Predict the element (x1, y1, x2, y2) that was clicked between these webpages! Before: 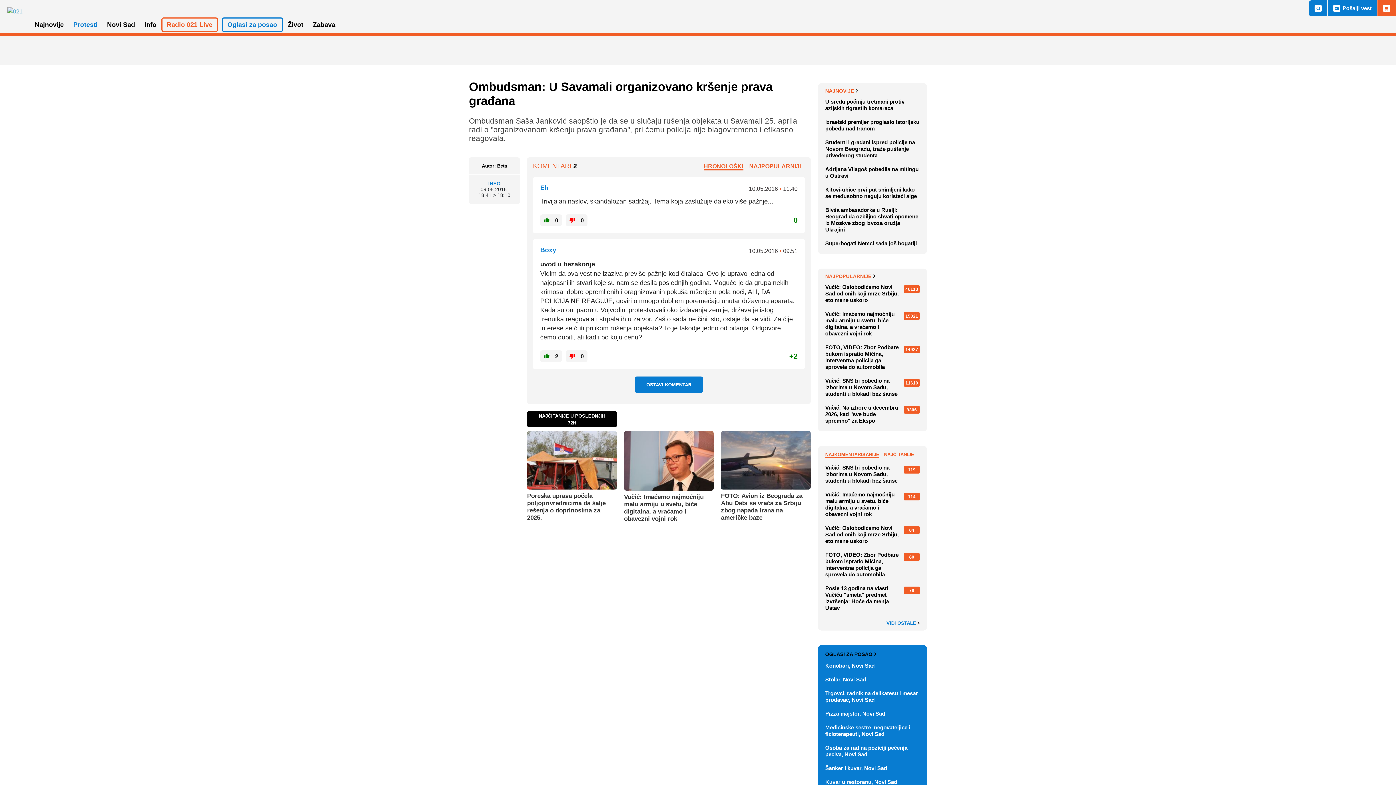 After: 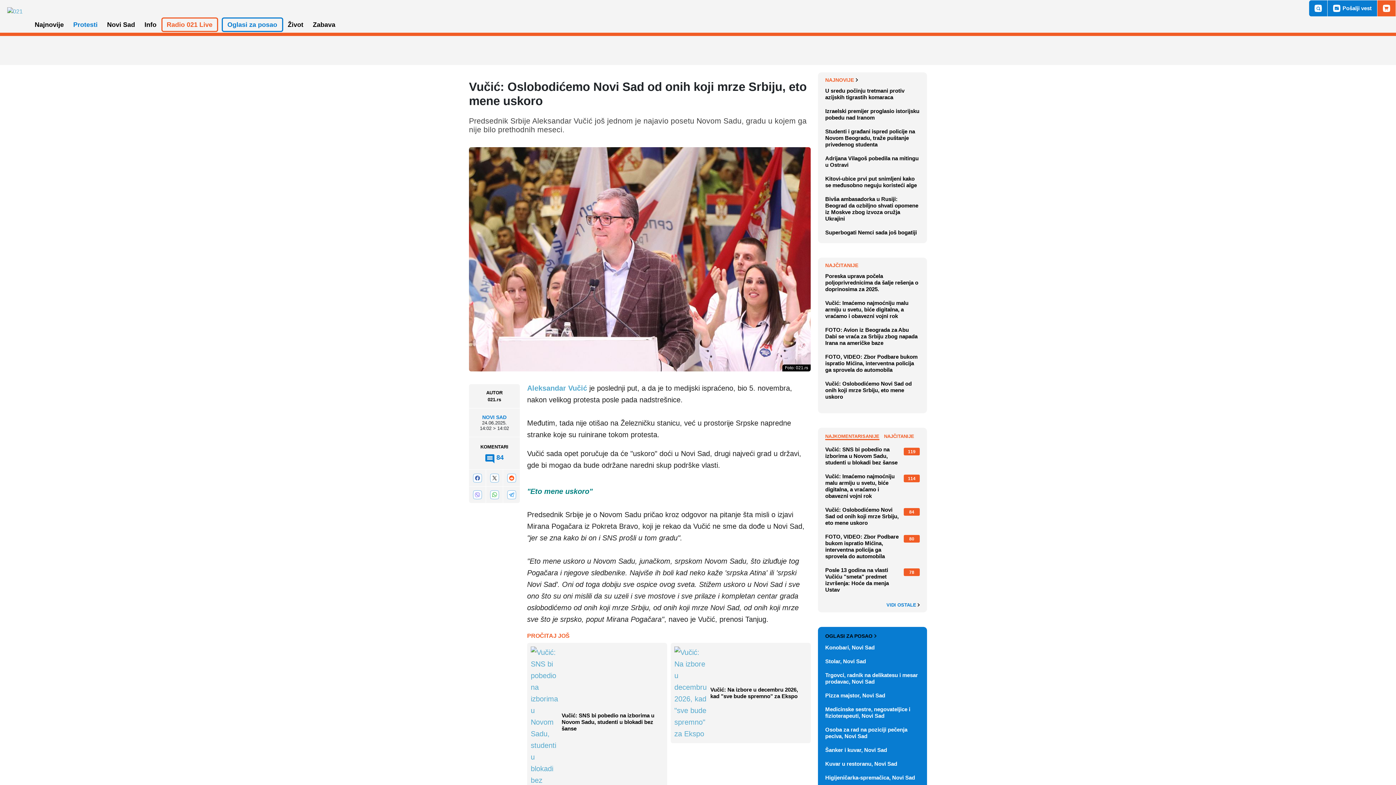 Action: bbox: (825, 521, 920, 548) label: Vučić: Oslobodićemo Novi Sad od onih koji mrze Srbiju, eto mene uskoro
84